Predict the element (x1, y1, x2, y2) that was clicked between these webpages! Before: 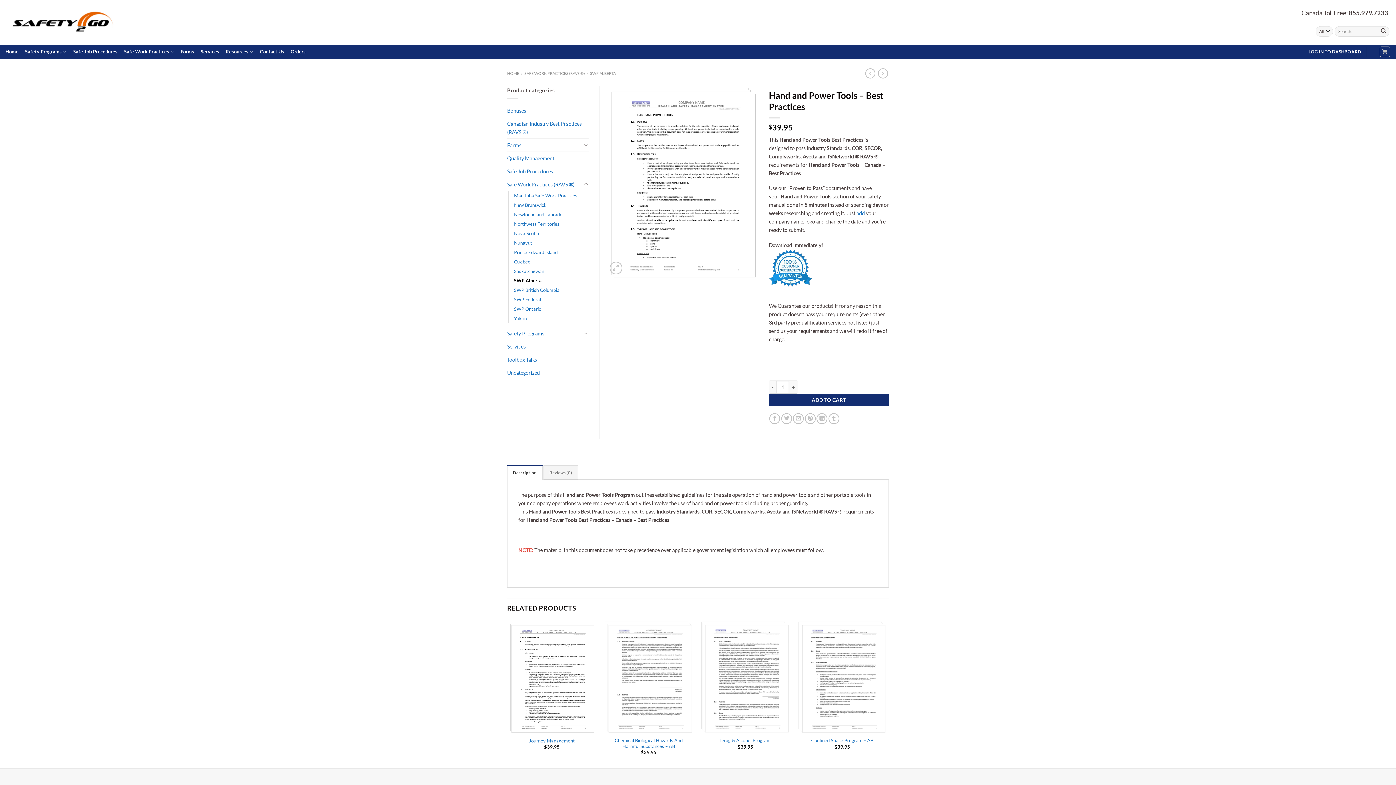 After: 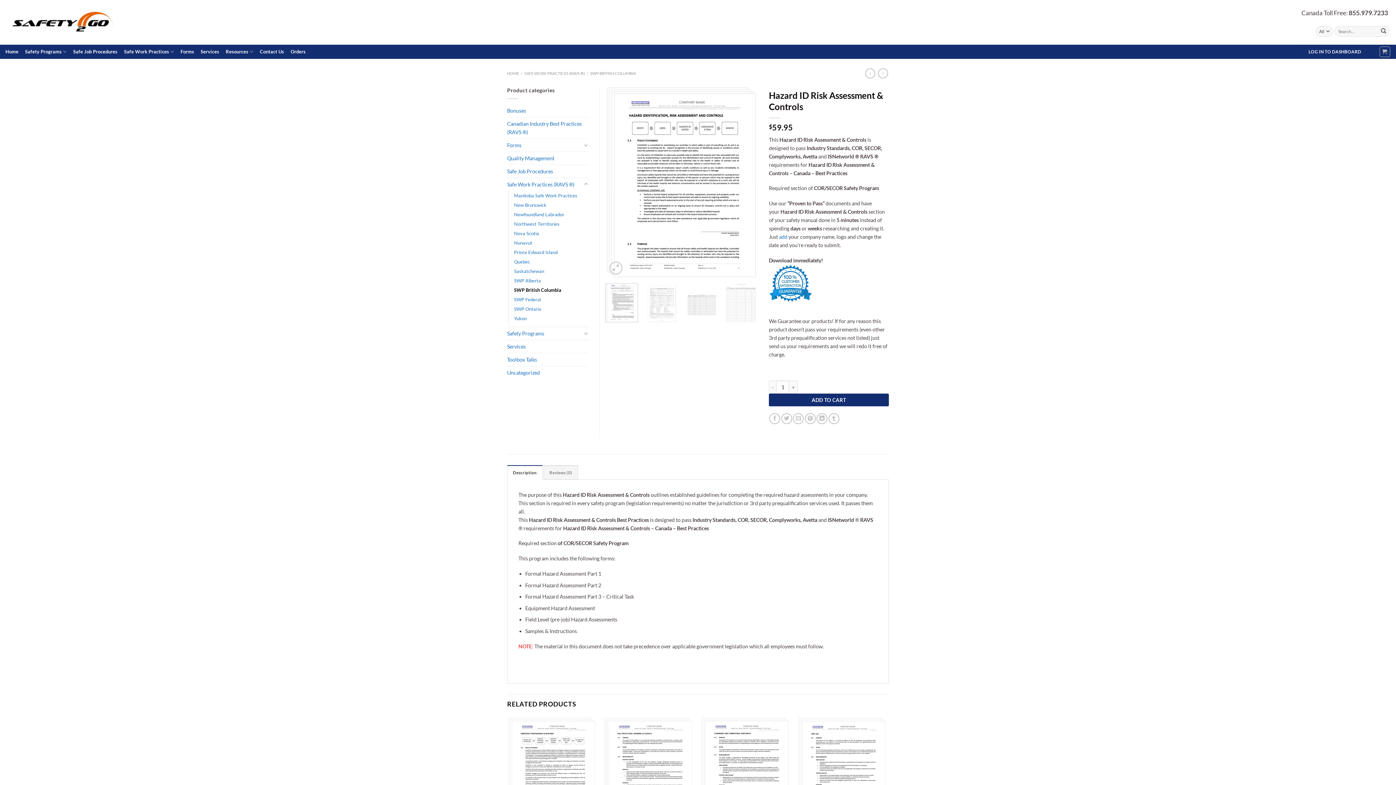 Action: bbox: (865, 68, 875, 78)